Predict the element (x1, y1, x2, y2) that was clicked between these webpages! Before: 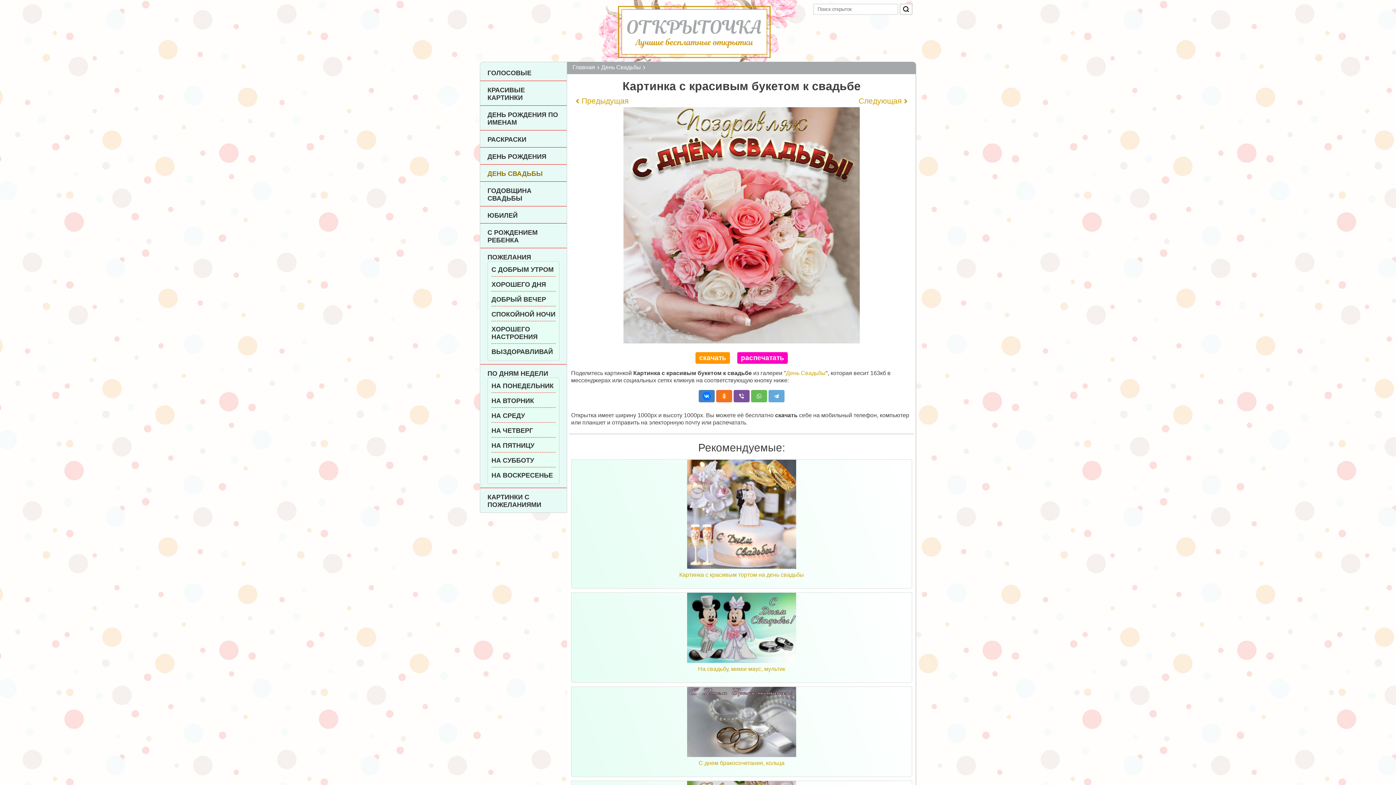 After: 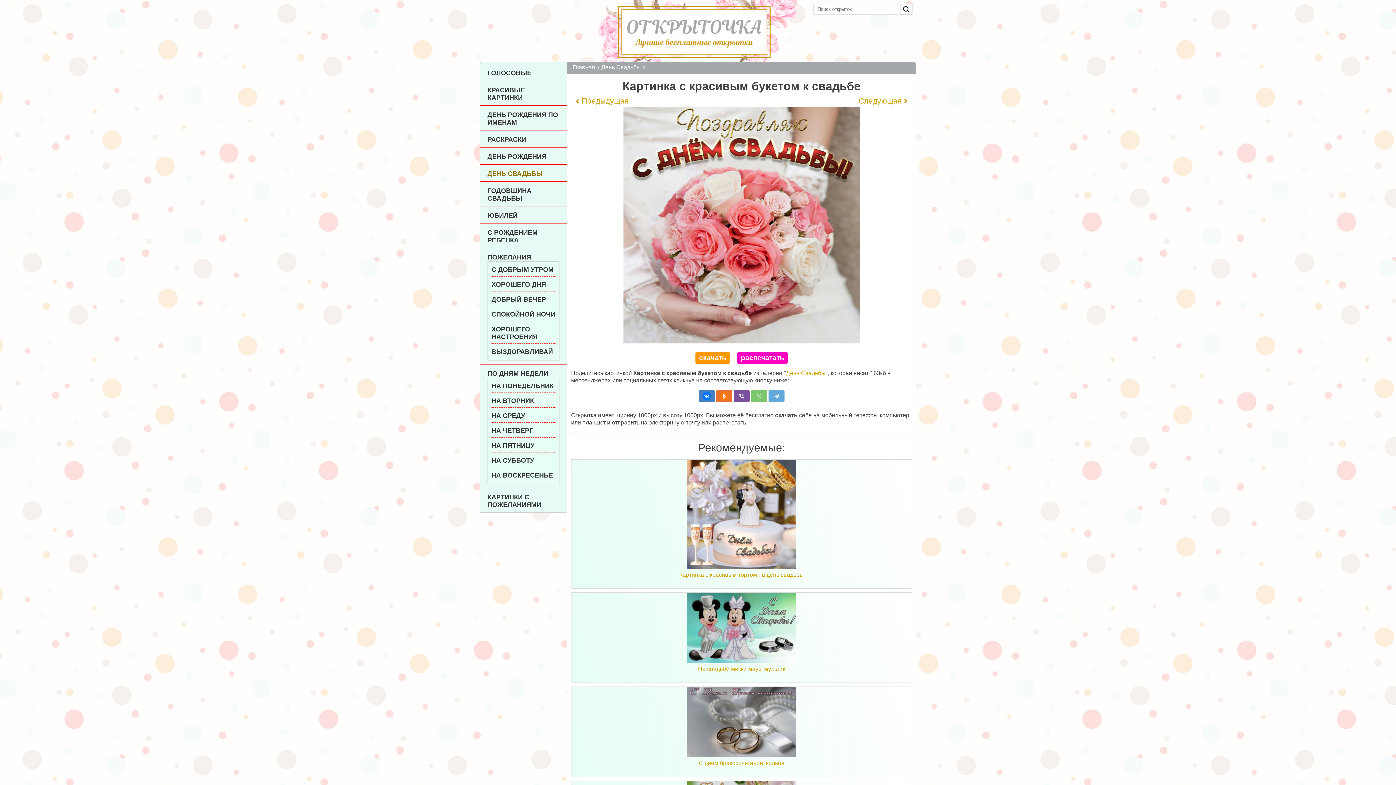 Action: bbox: (751, 390, 767, 402)